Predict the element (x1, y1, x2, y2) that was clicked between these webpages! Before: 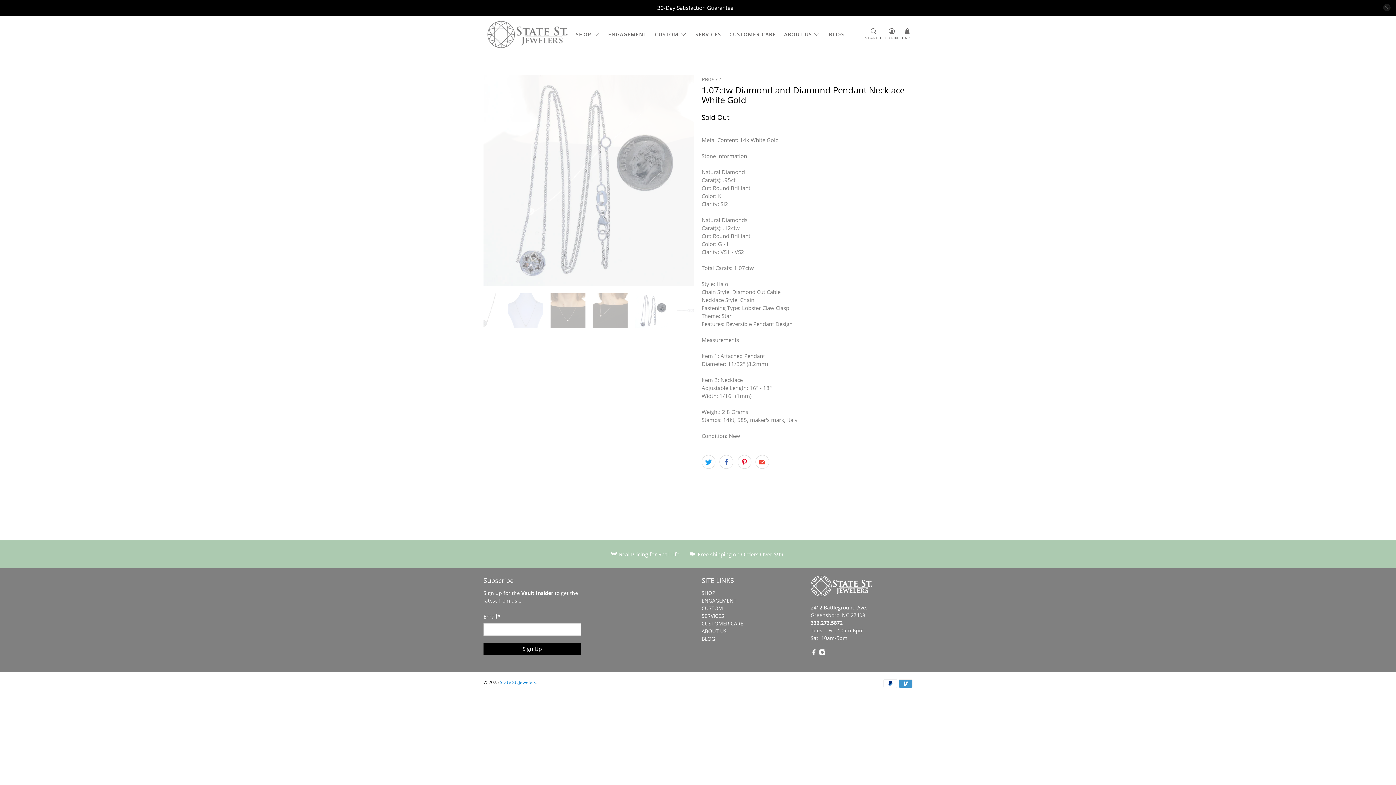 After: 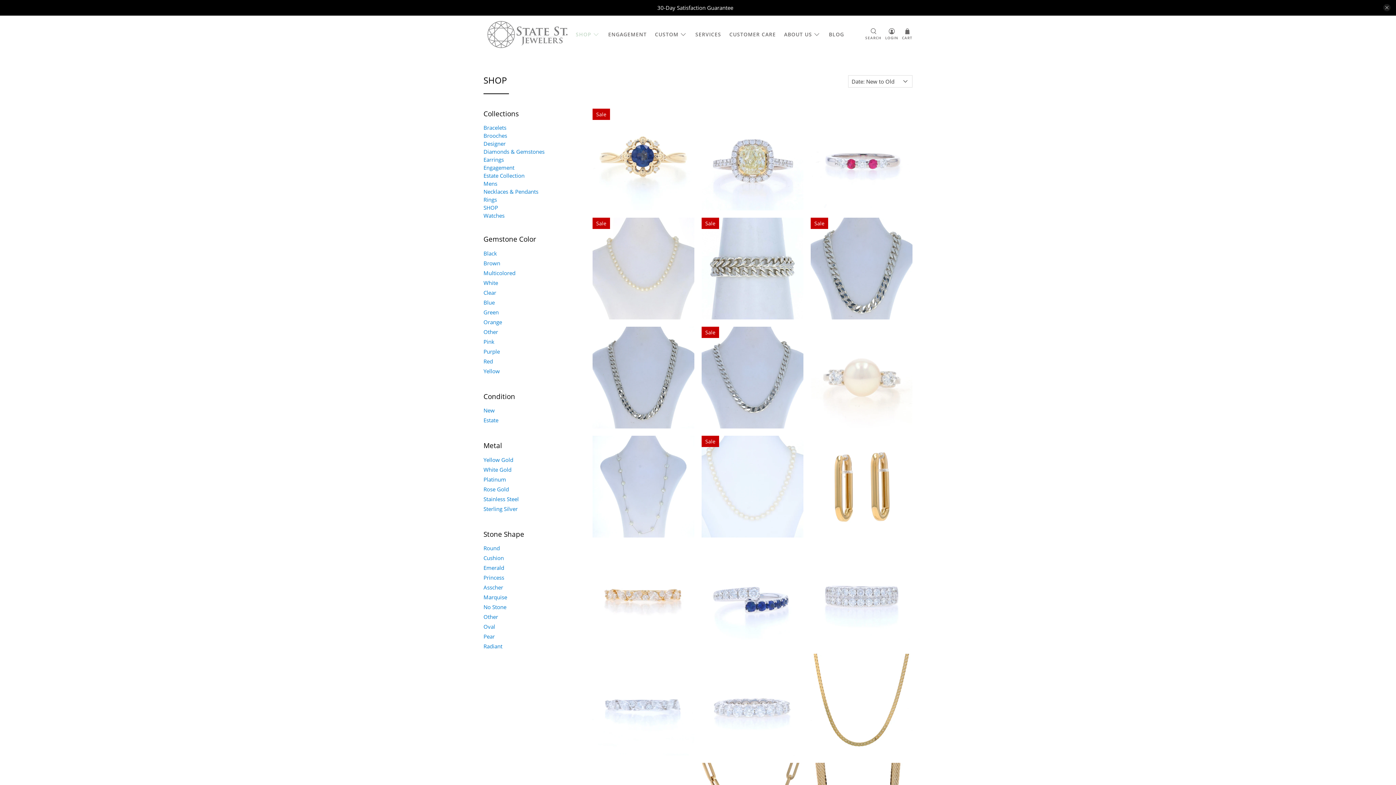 Action: label: SHOP bbox: (571, 25, 604, 43)